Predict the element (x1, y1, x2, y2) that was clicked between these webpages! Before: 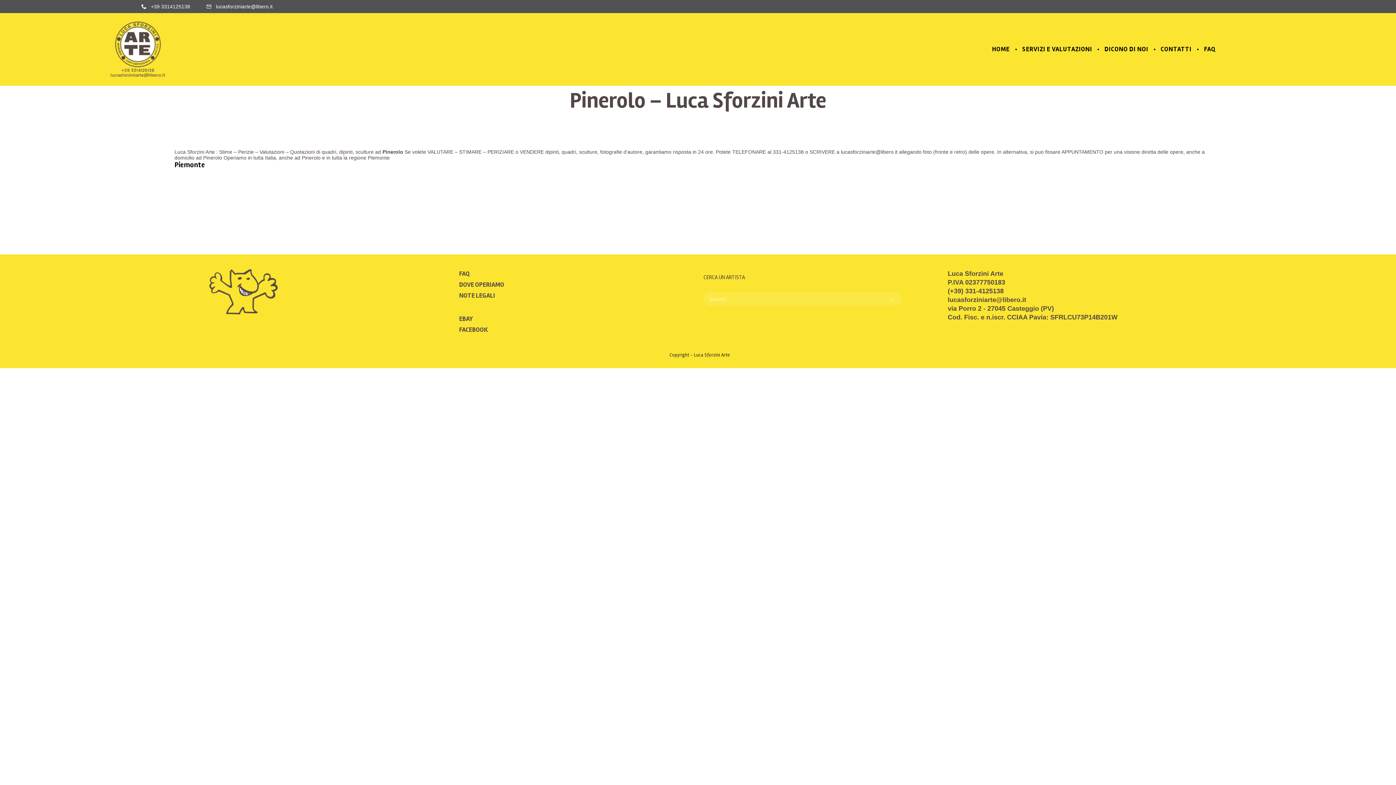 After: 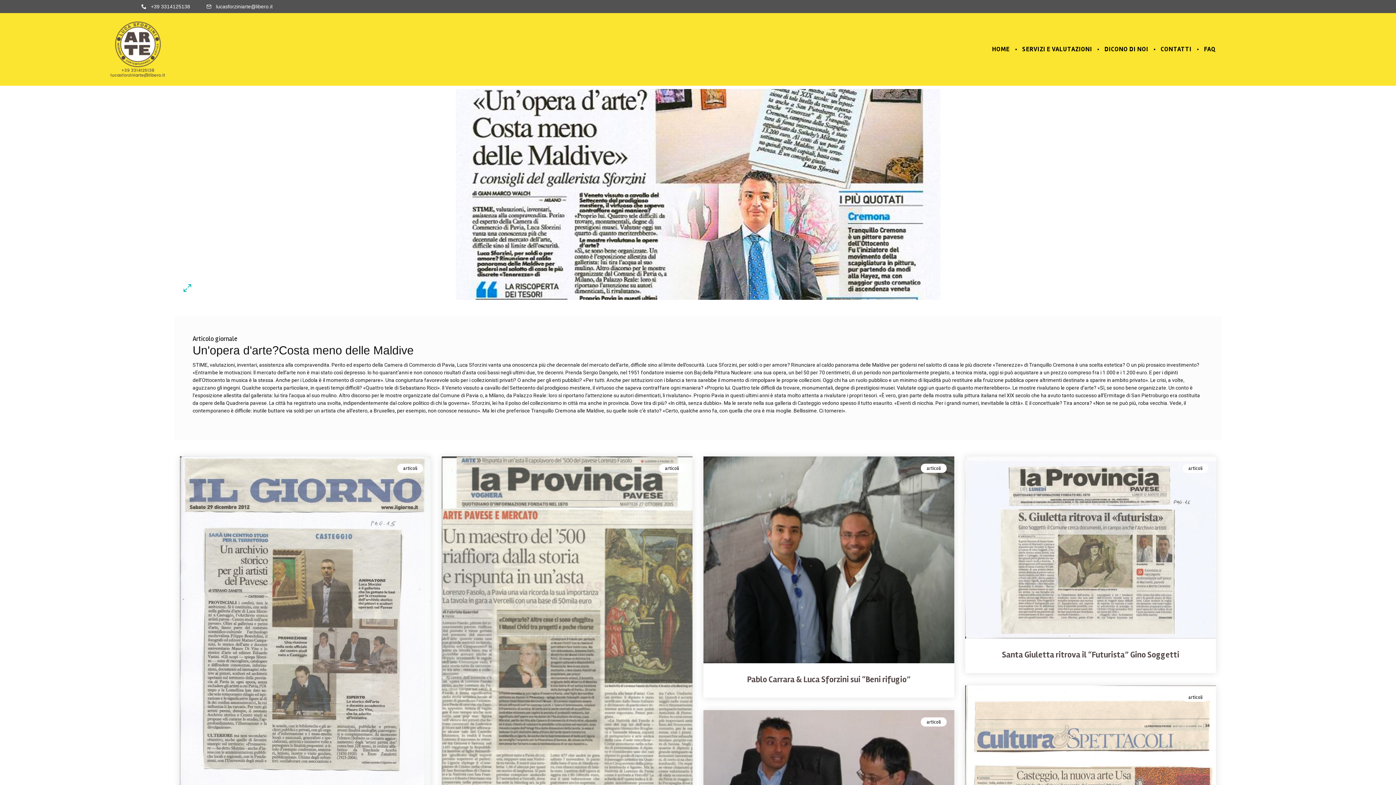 Action: label: DICONO DI NOI bbox: (1103, 45, 1150, 53)